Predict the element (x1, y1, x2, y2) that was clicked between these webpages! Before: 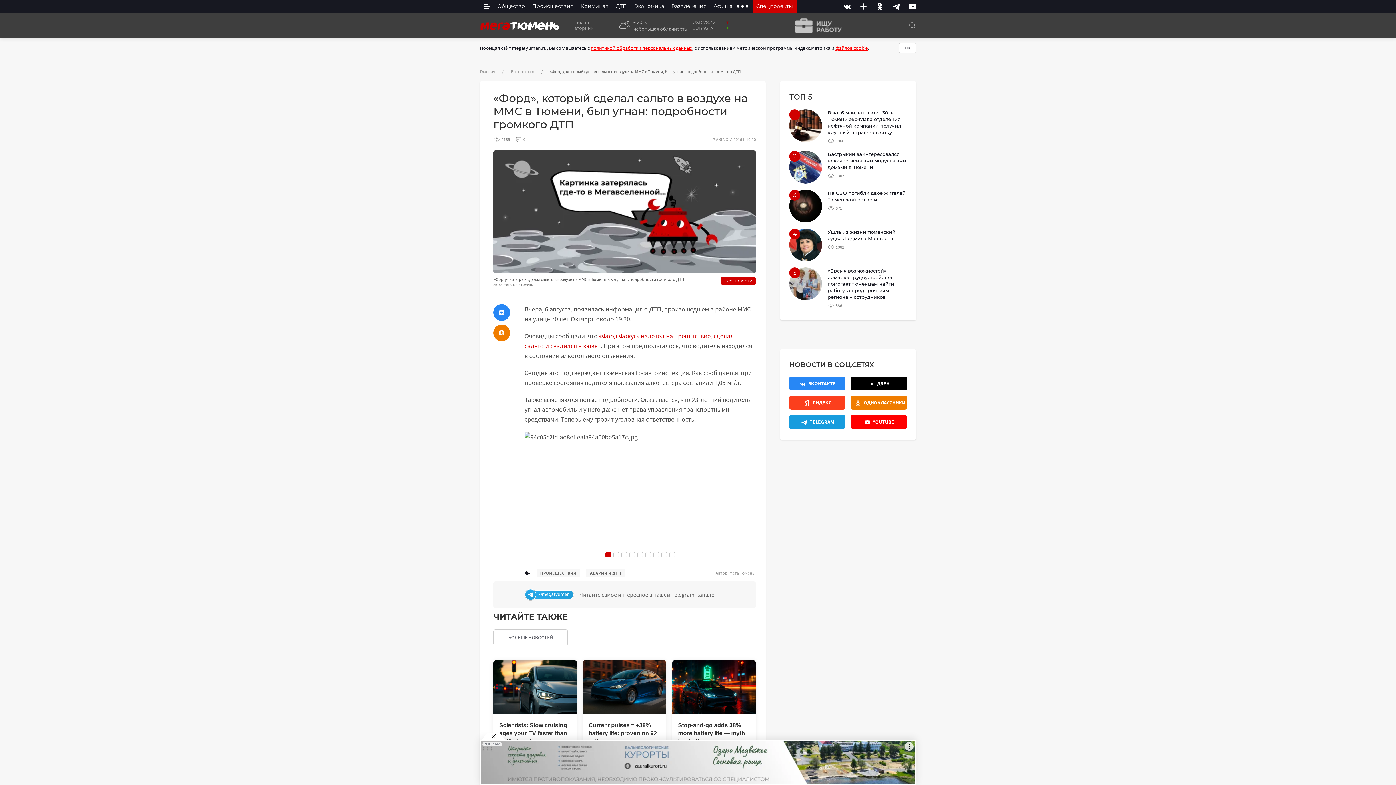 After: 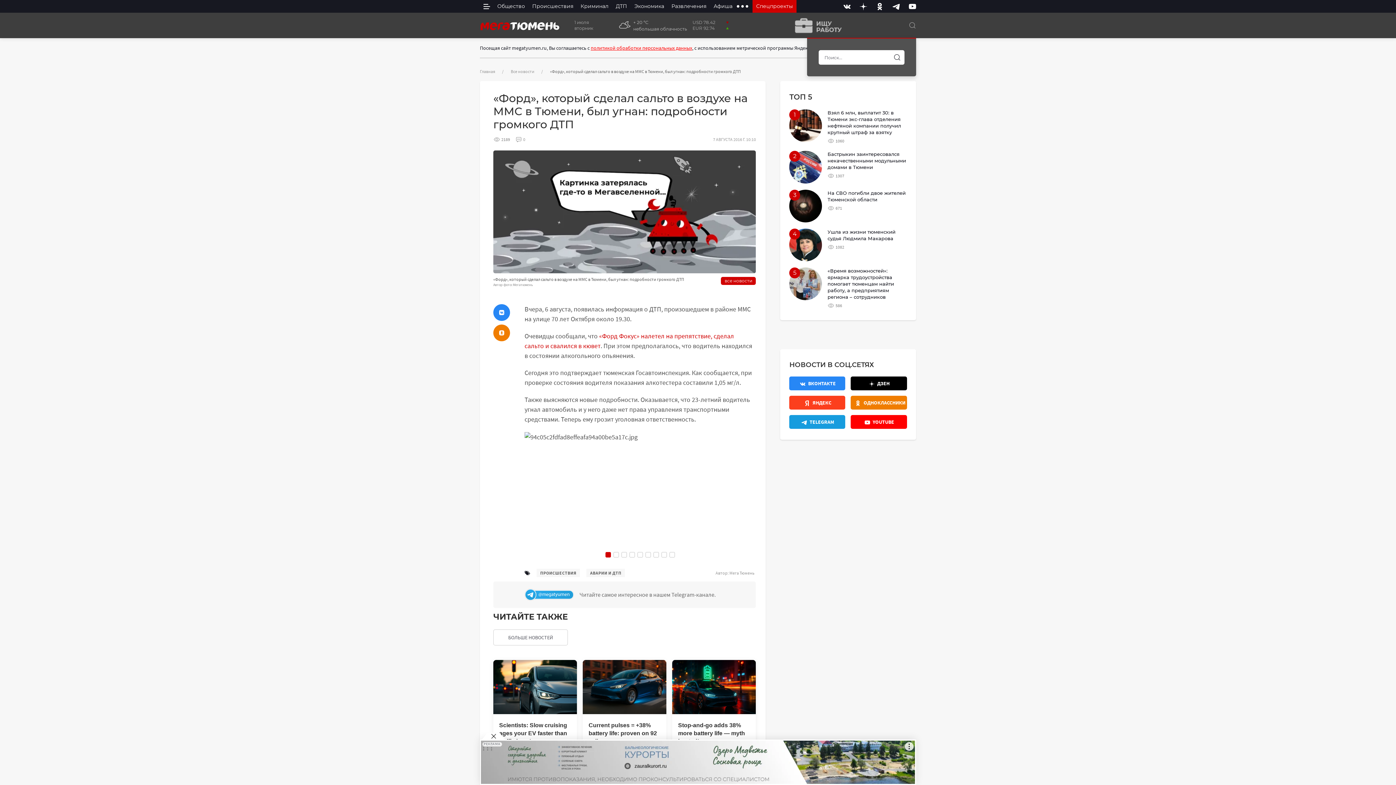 Action: bbox: (909, 21, 916, 29) label: Поиск